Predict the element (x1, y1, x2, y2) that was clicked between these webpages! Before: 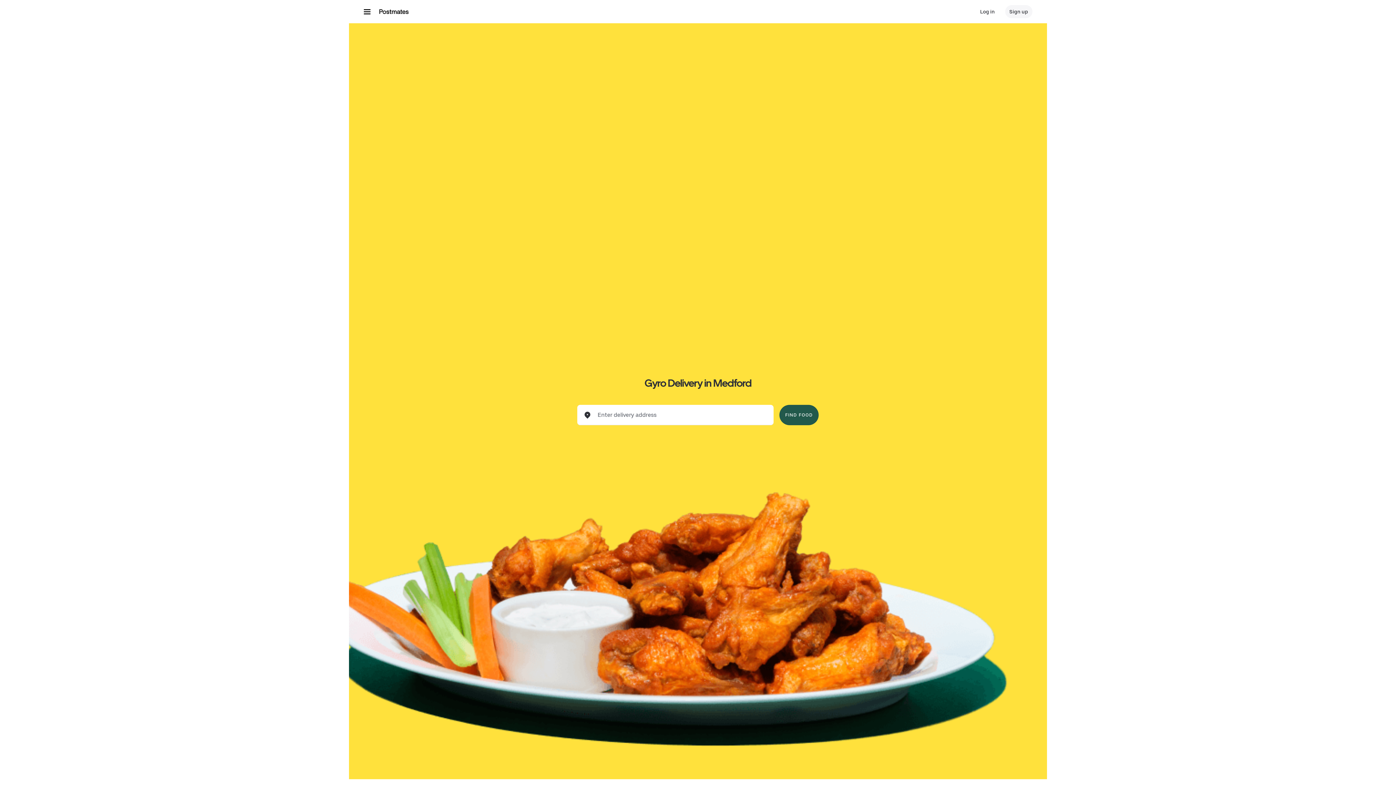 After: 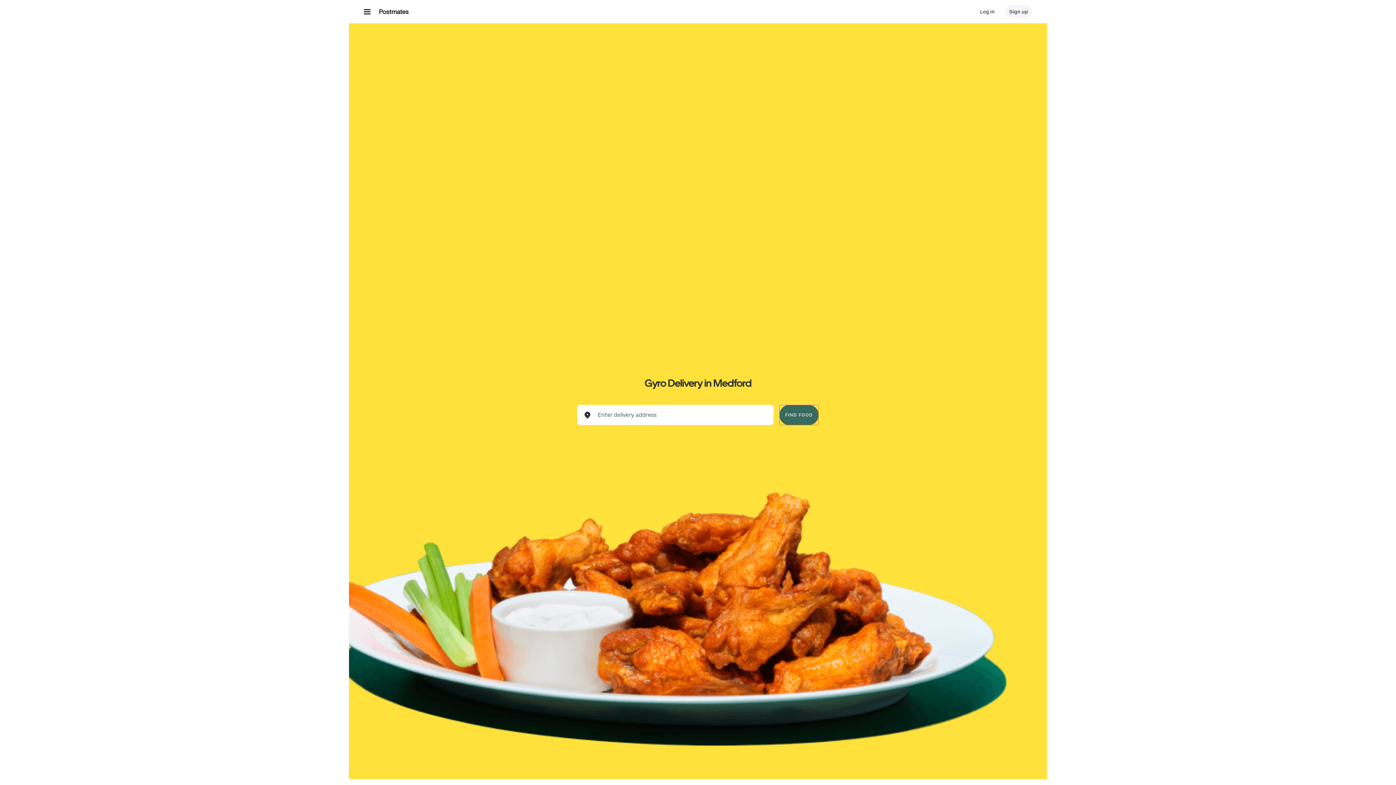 Action: label: FIND FOOD bbox: (779, 405, 818, 425)